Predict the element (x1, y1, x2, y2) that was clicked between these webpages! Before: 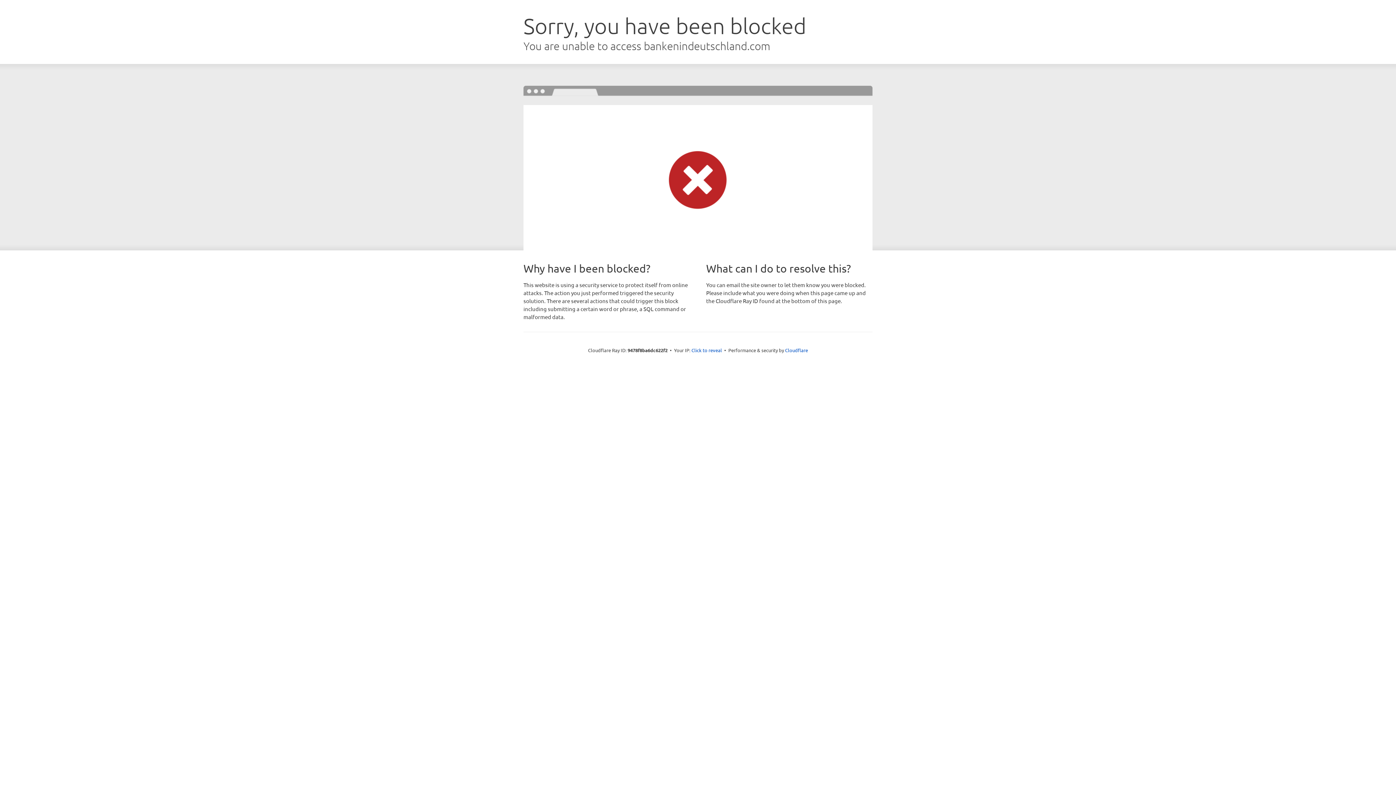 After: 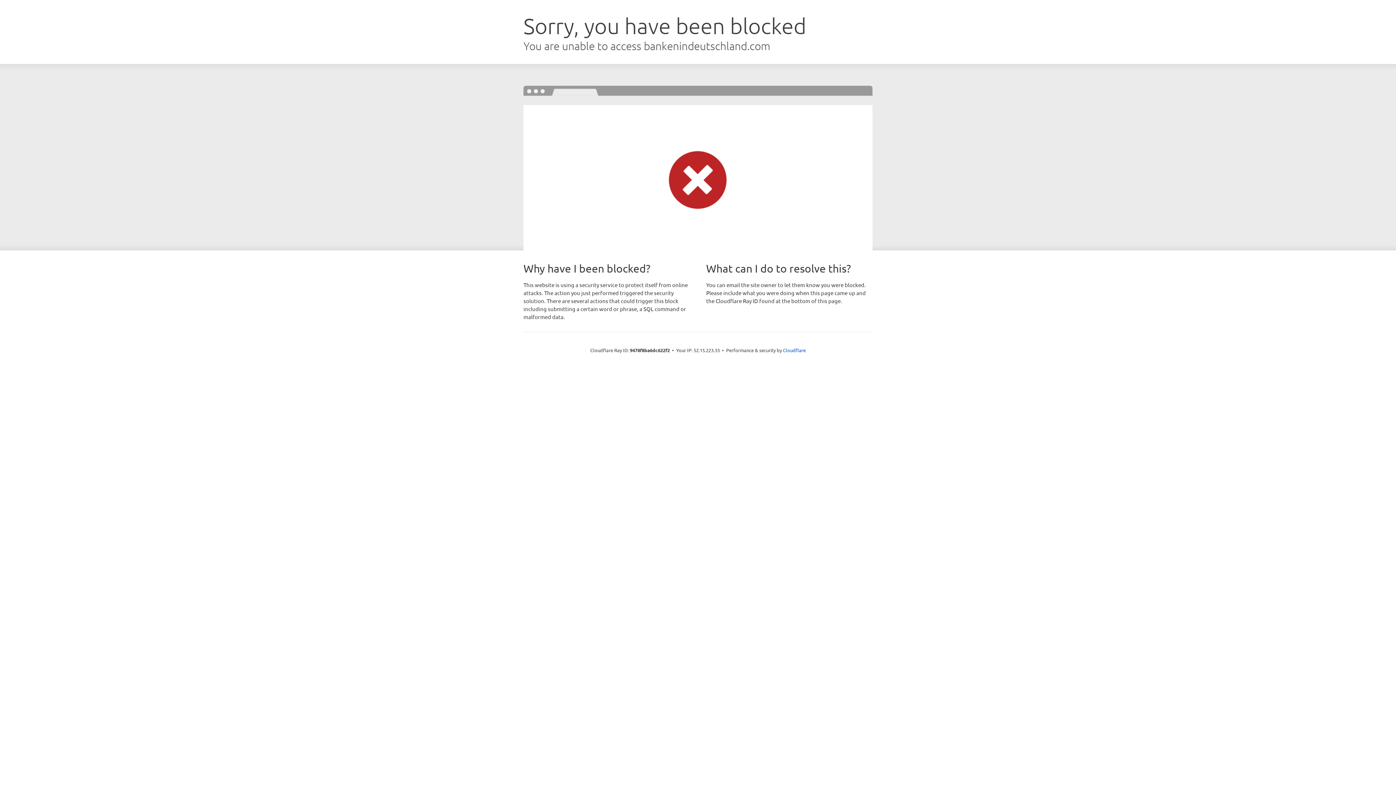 Action: bbox: (691, 346, 722, 353) label: Click to reveal